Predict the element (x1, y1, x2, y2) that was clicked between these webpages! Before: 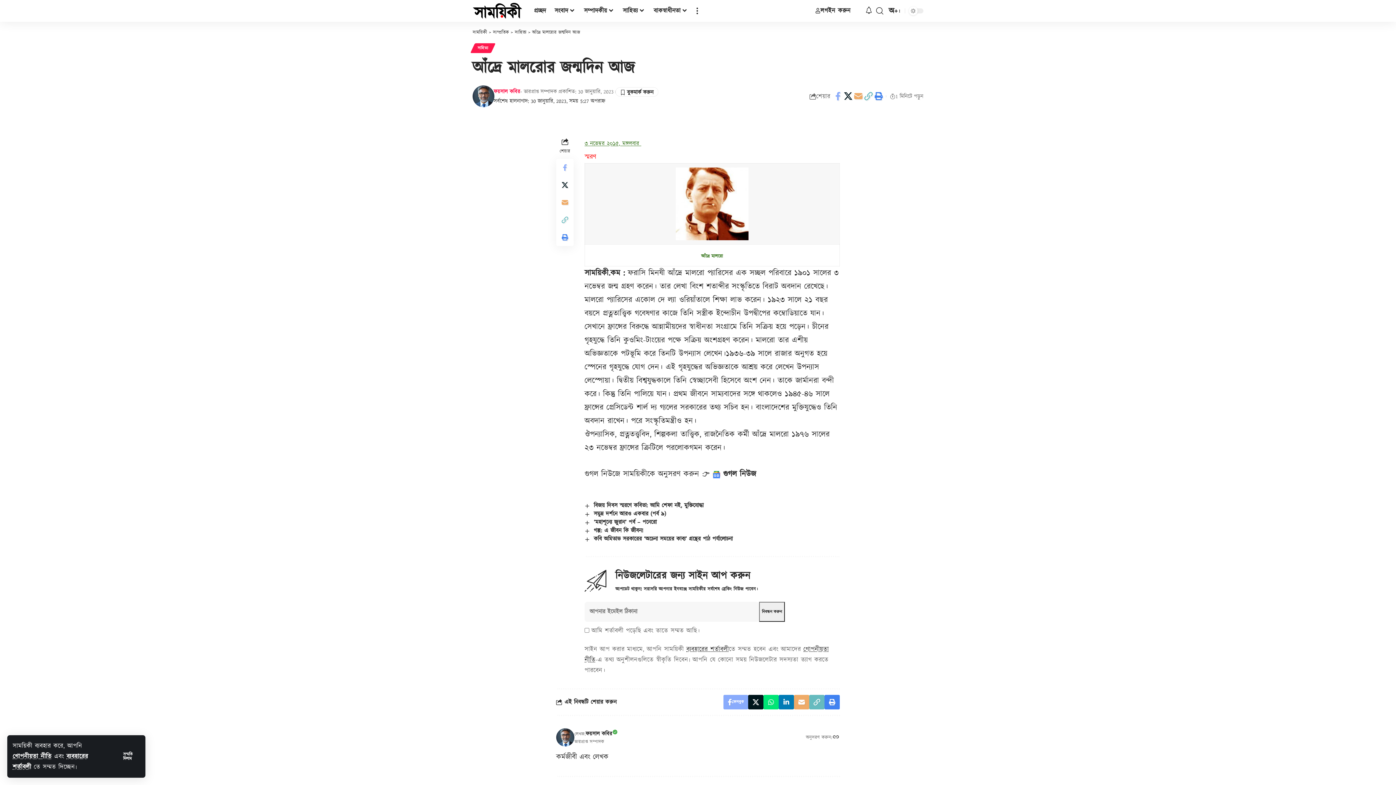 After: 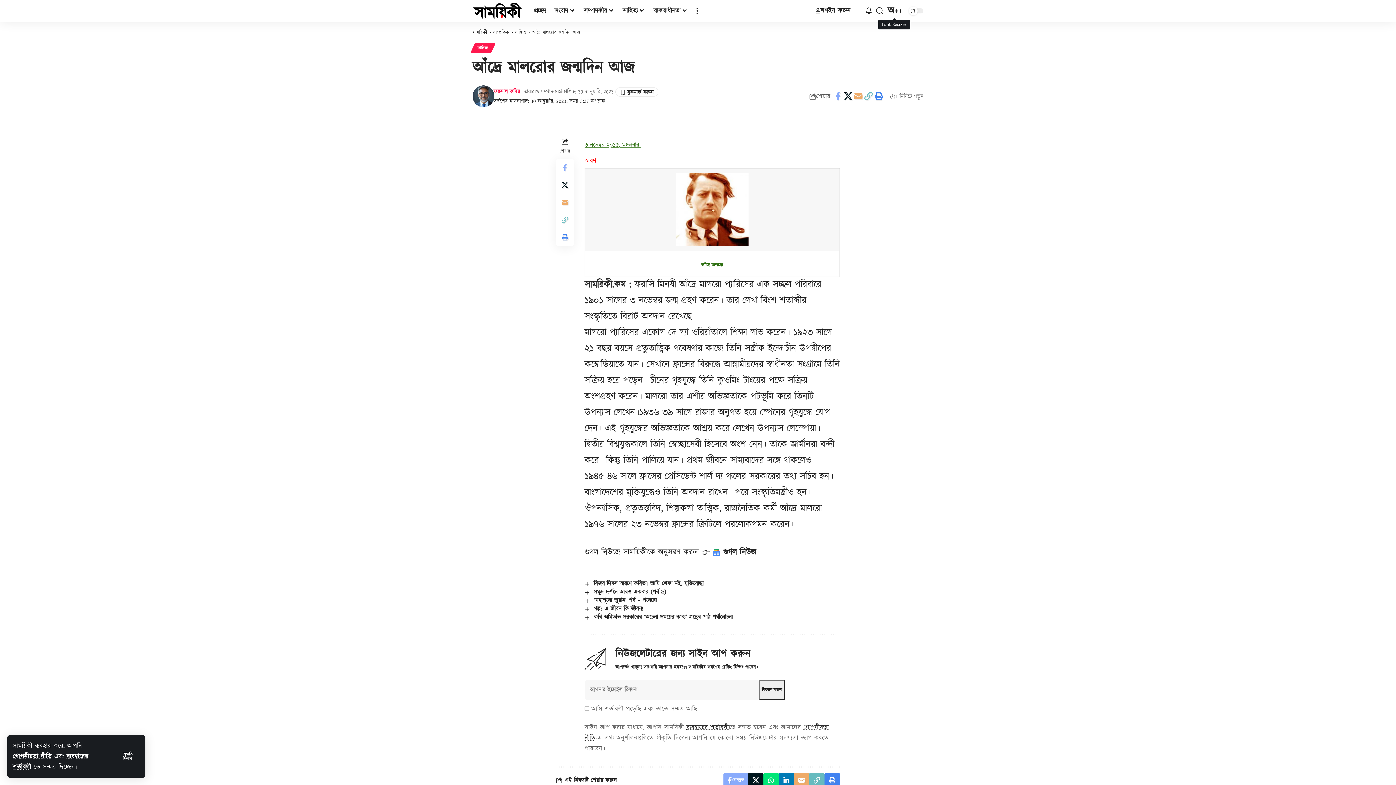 Action: bbox: (887, 4, 901, 17) label: Font Resizer
অ+